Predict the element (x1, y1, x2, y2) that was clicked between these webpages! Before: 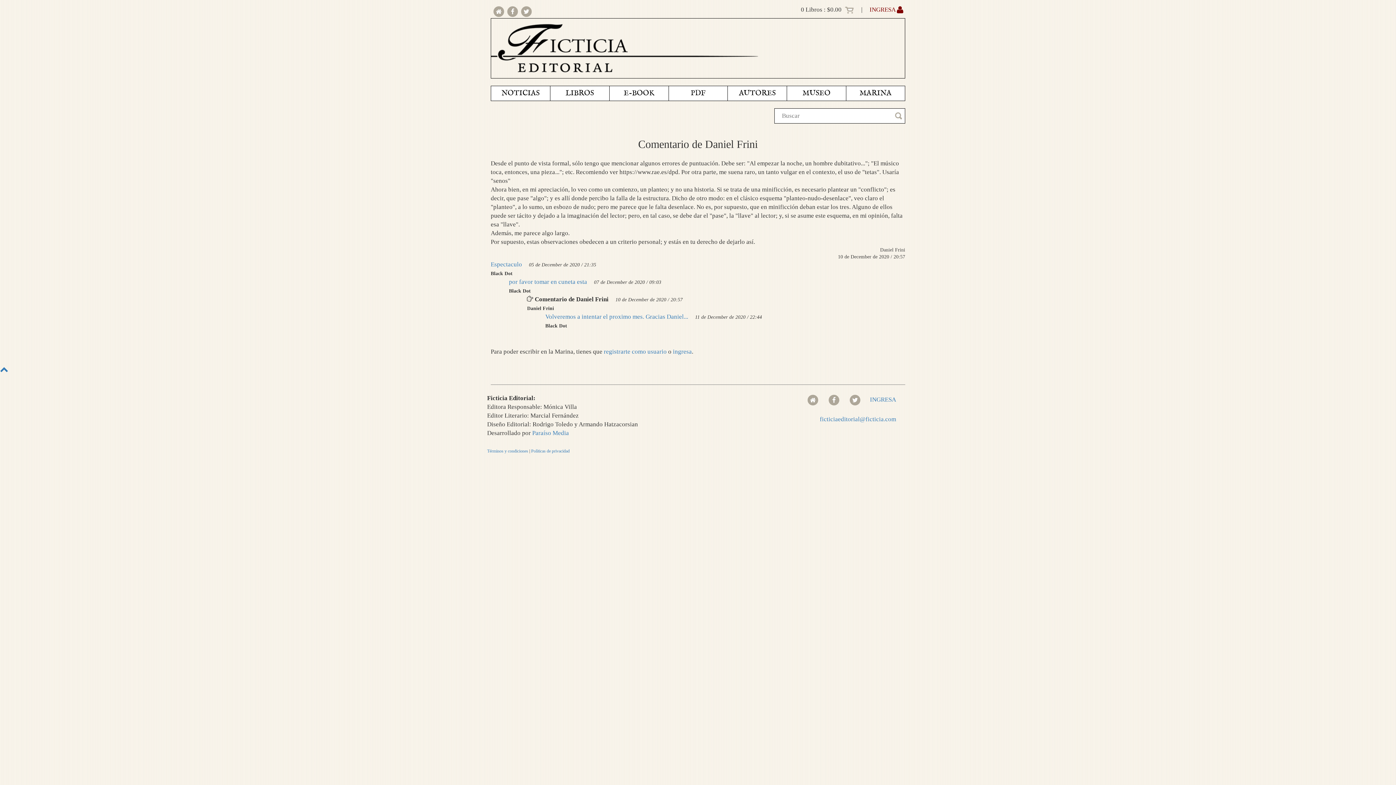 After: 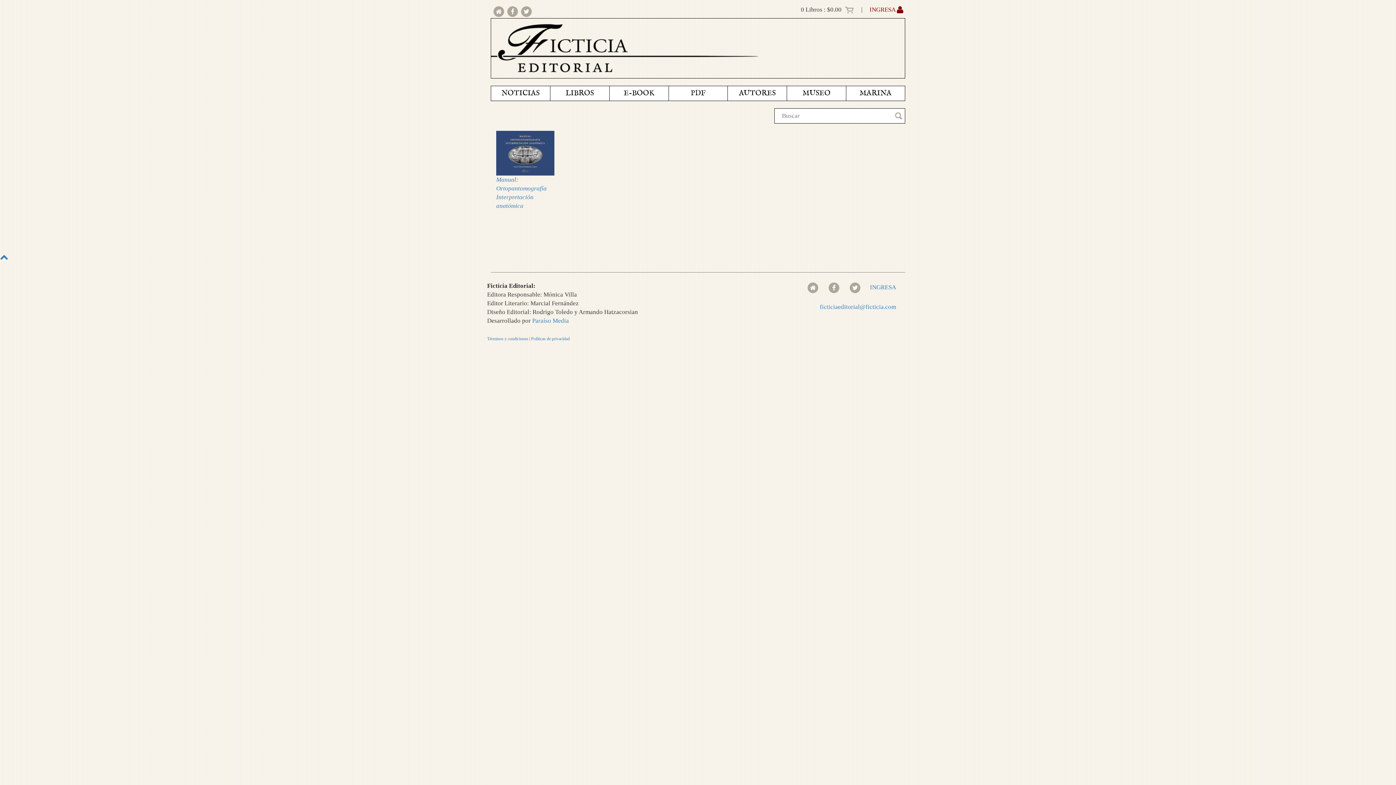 Action: label: PDF bbox: (668, 86, 727, 100)